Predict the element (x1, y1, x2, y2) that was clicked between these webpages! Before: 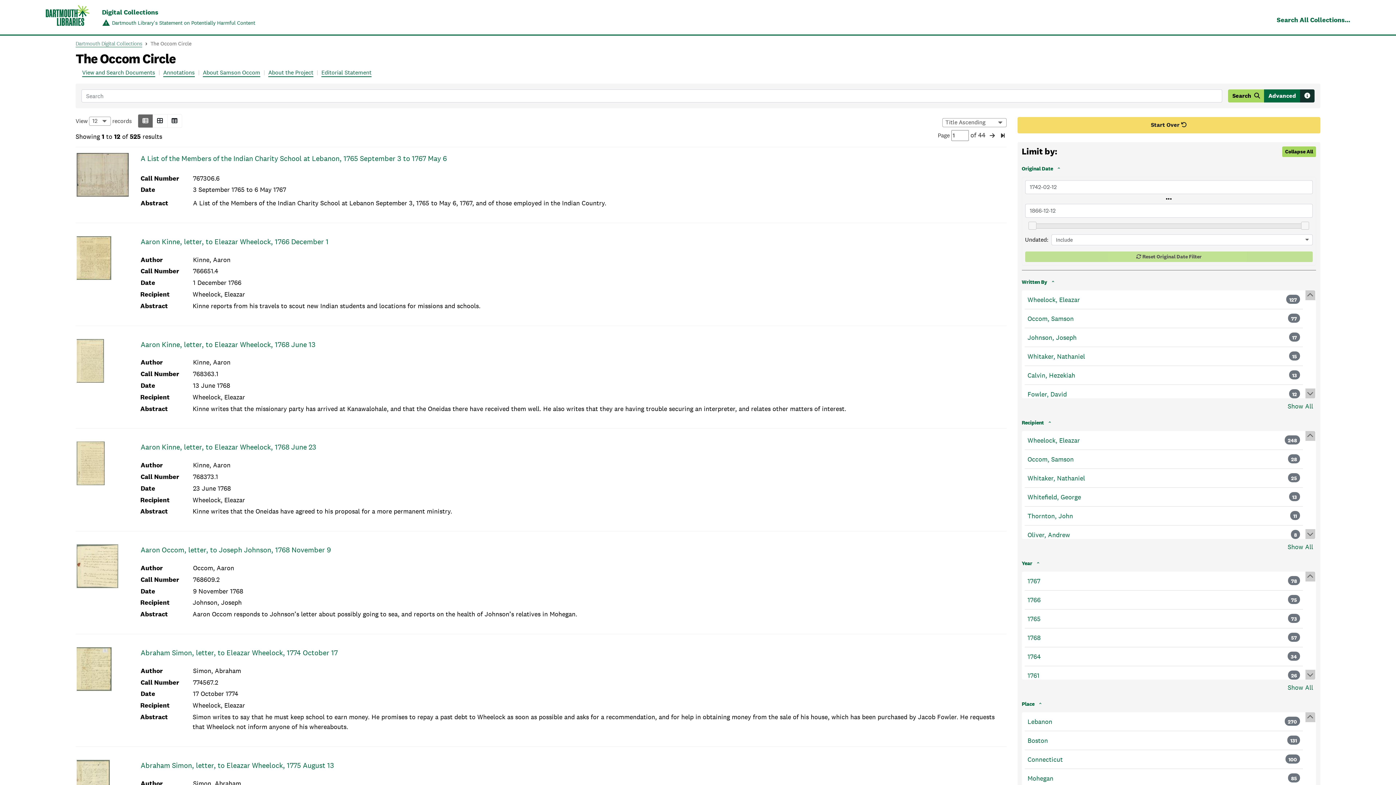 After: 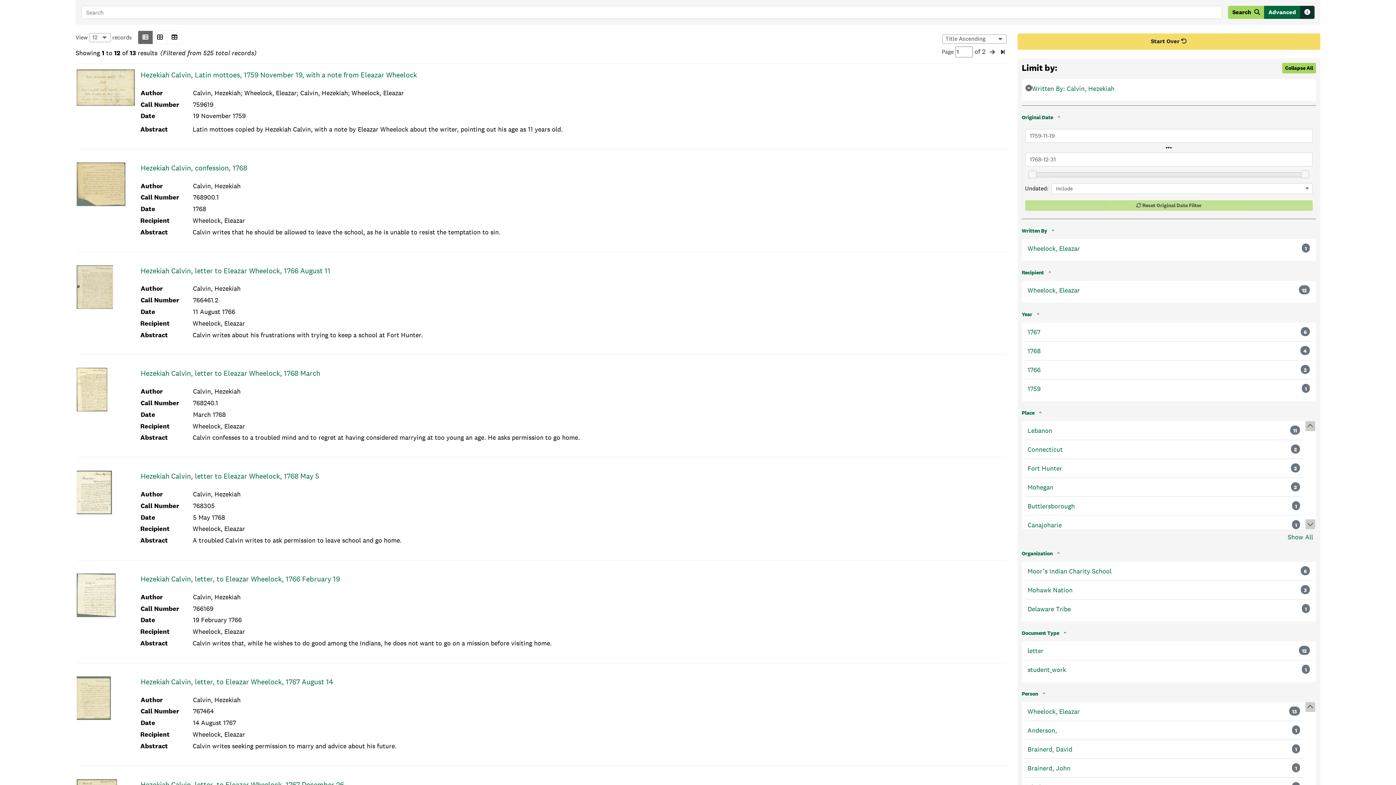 Action: bbox: (1027, 370, 1075, 380) label: Calvin, Hezekiah